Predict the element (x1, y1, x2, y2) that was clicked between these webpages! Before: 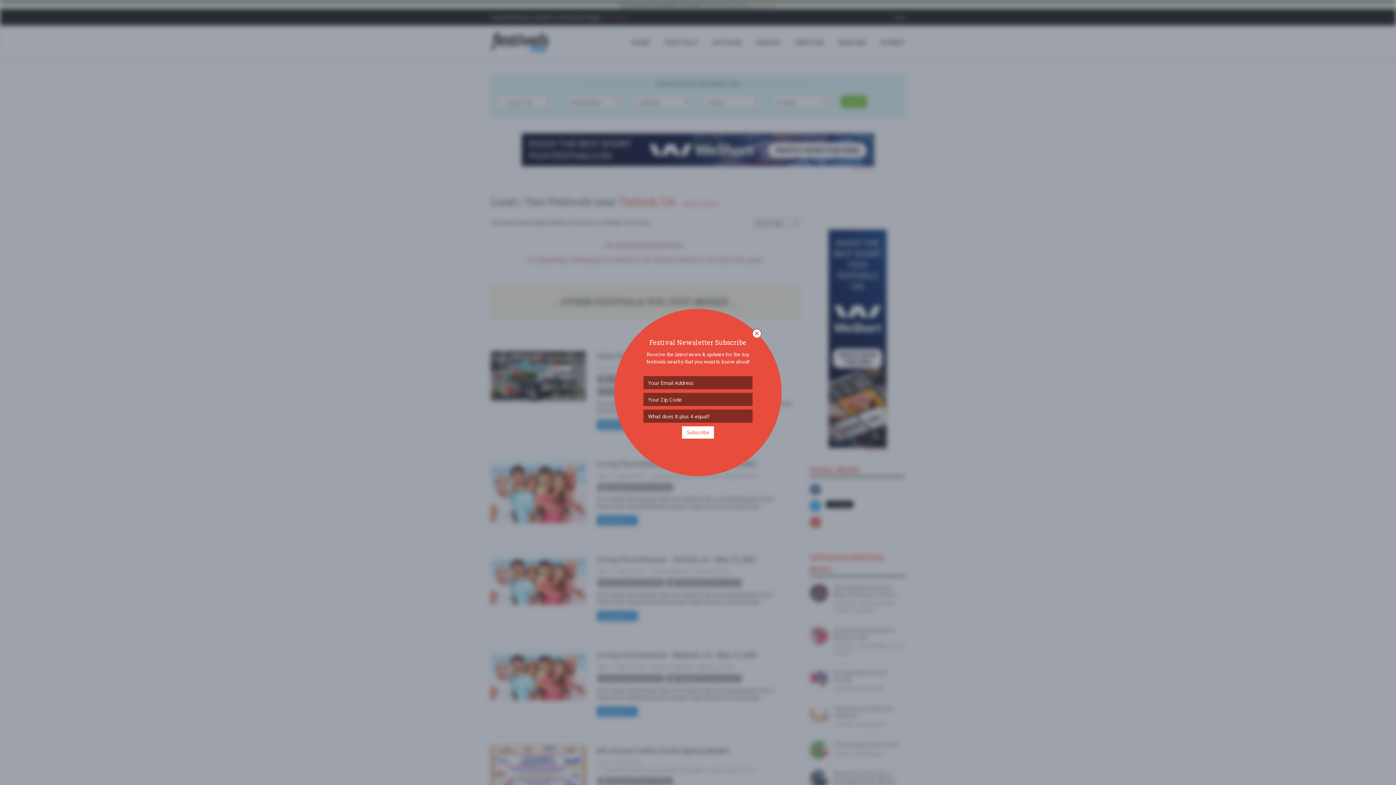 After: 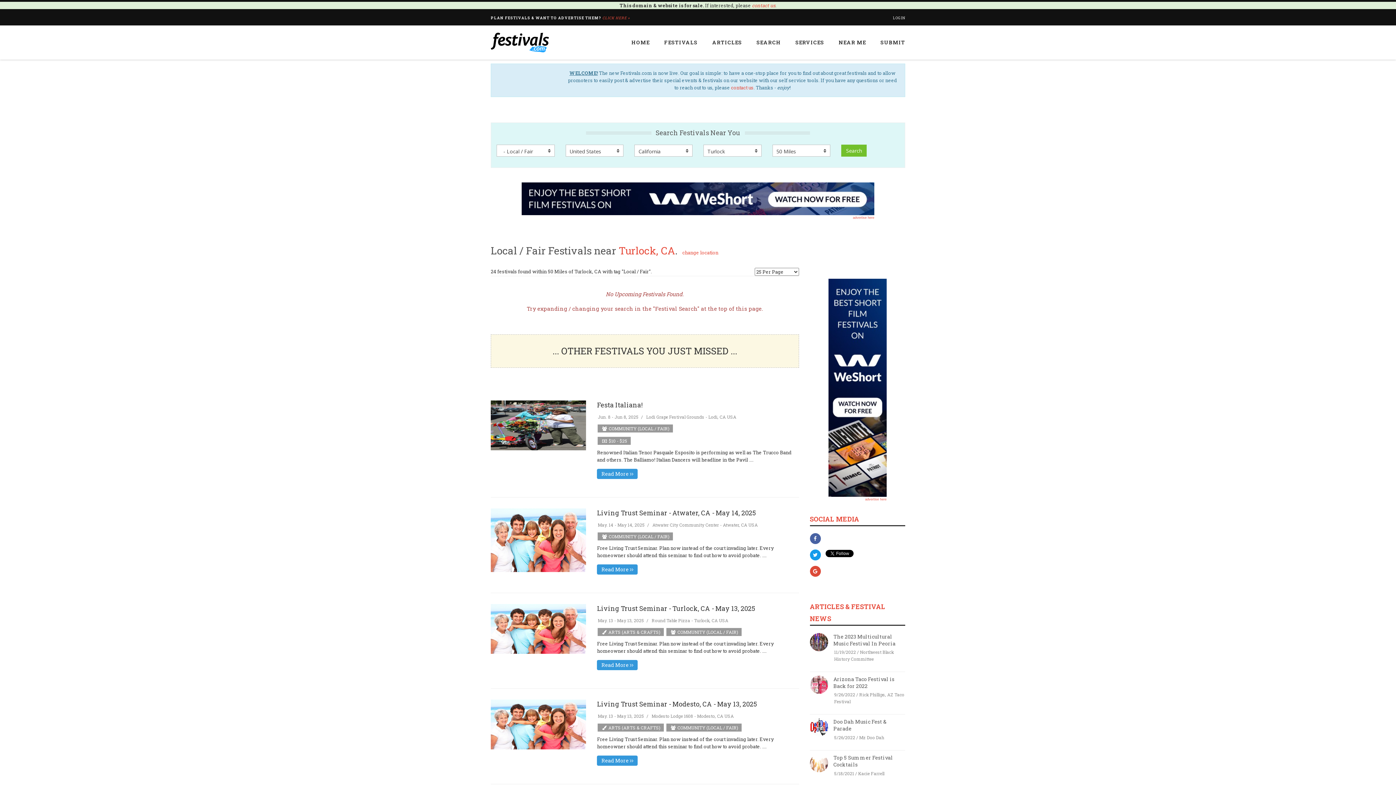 Action: bbox: (752, 329, 761, 338)